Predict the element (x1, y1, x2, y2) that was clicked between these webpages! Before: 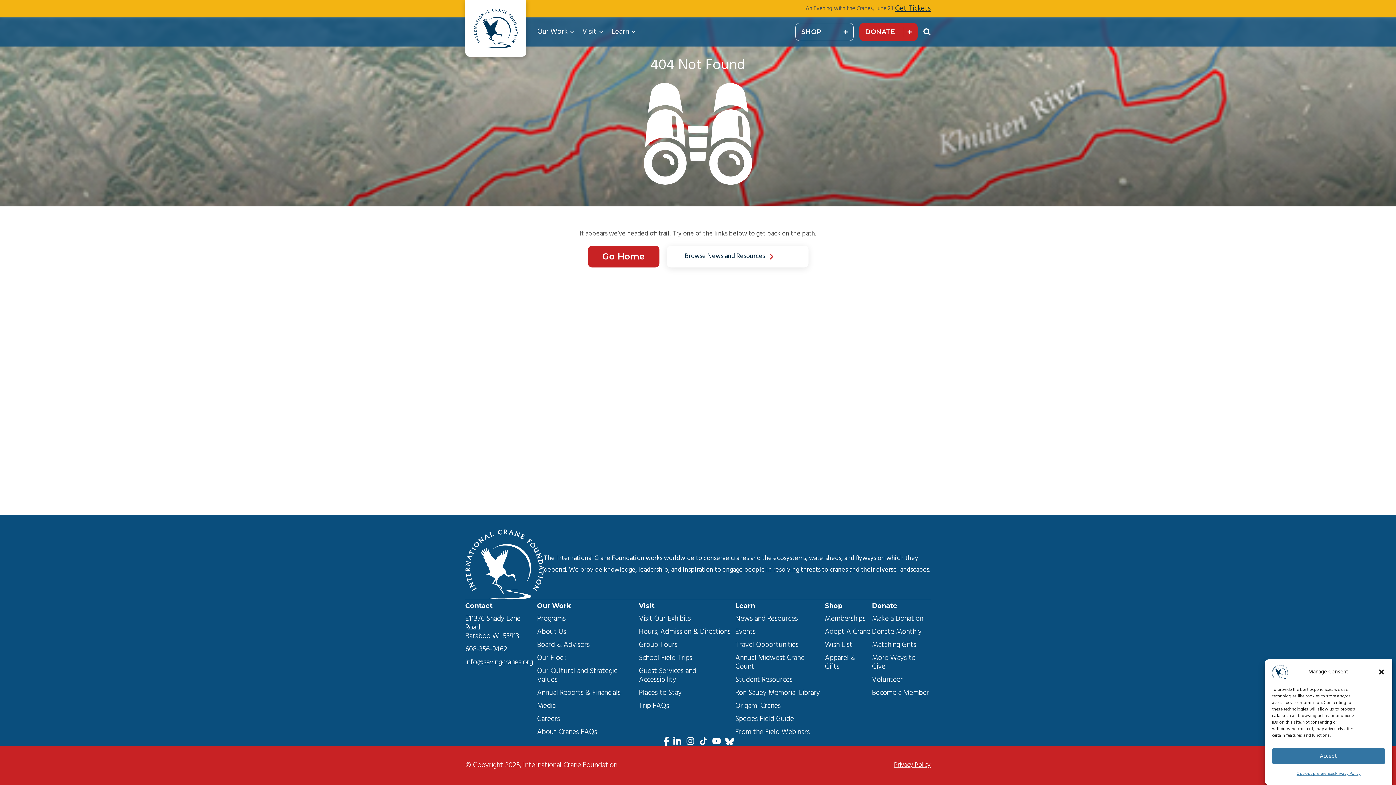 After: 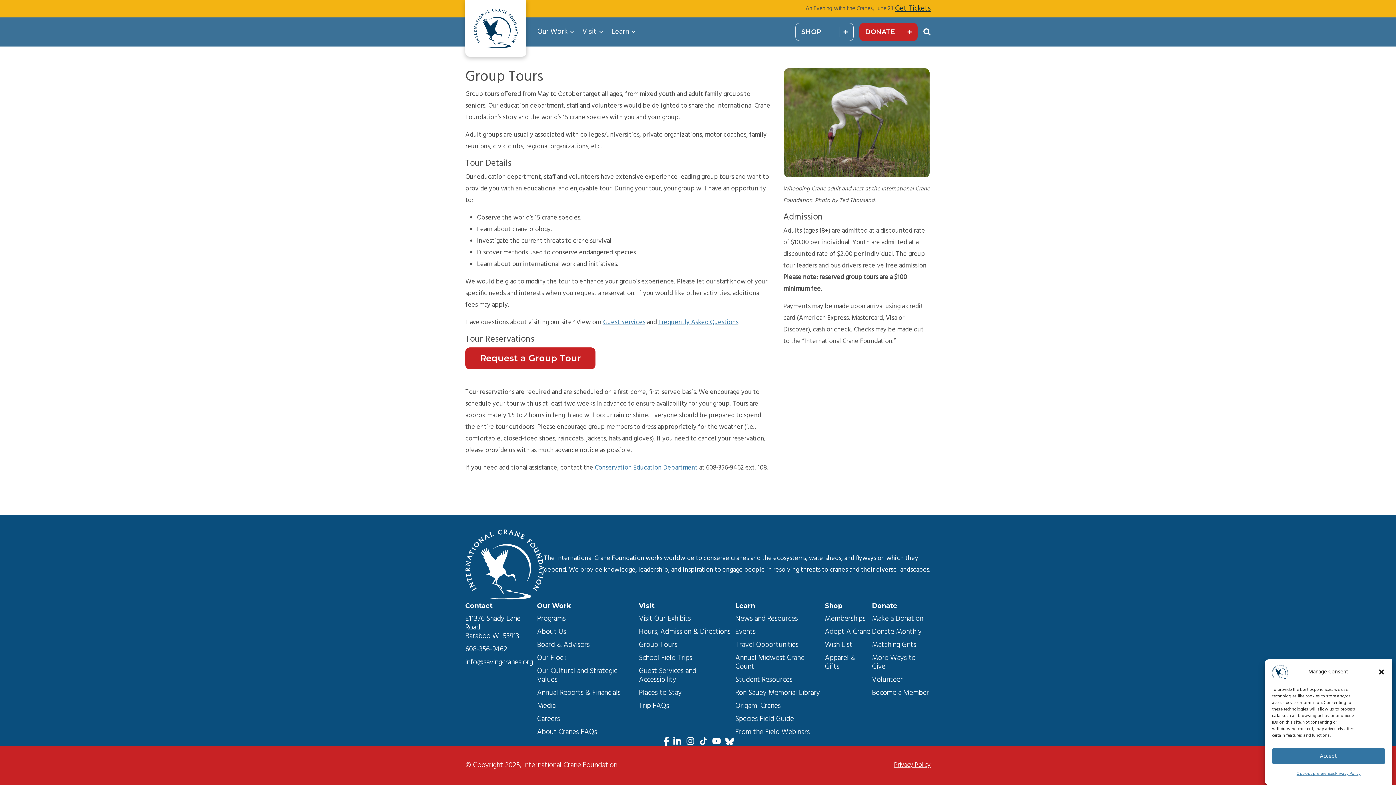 Action: bbox: (639, 641, 735, 649) label: Group Tours